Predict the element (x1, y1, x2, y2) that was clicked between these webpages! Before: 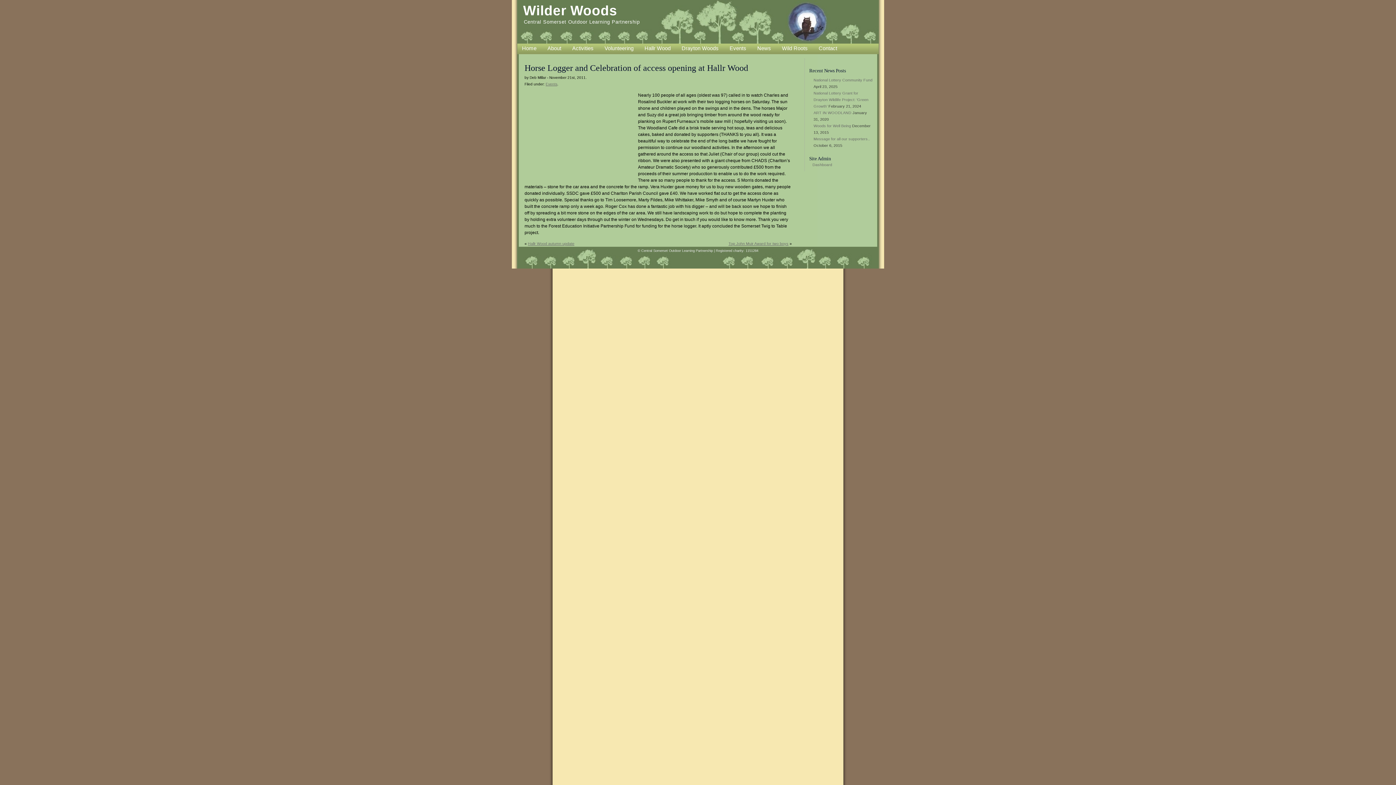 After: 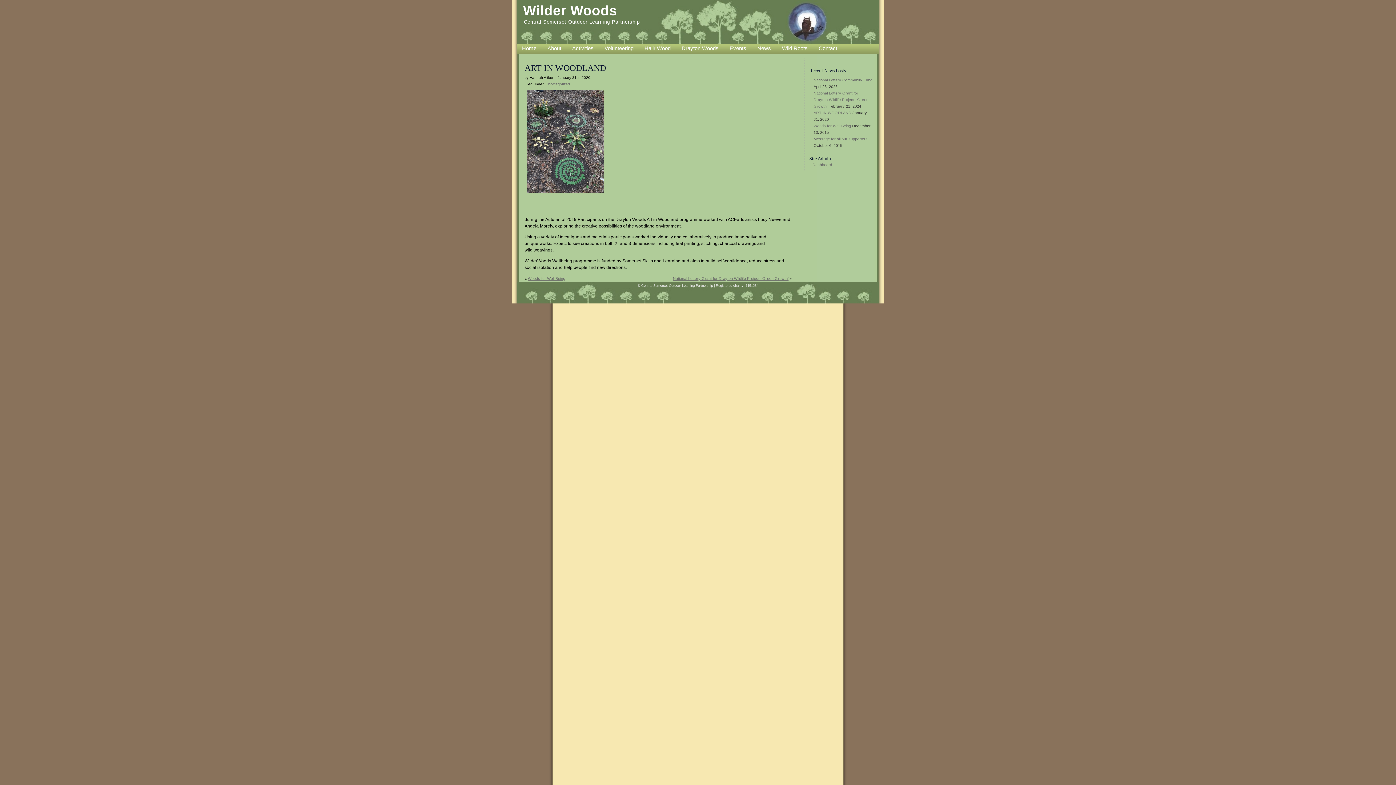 Action: bbox: (813, 110, 851, 114) label: ART IN WOODLAND